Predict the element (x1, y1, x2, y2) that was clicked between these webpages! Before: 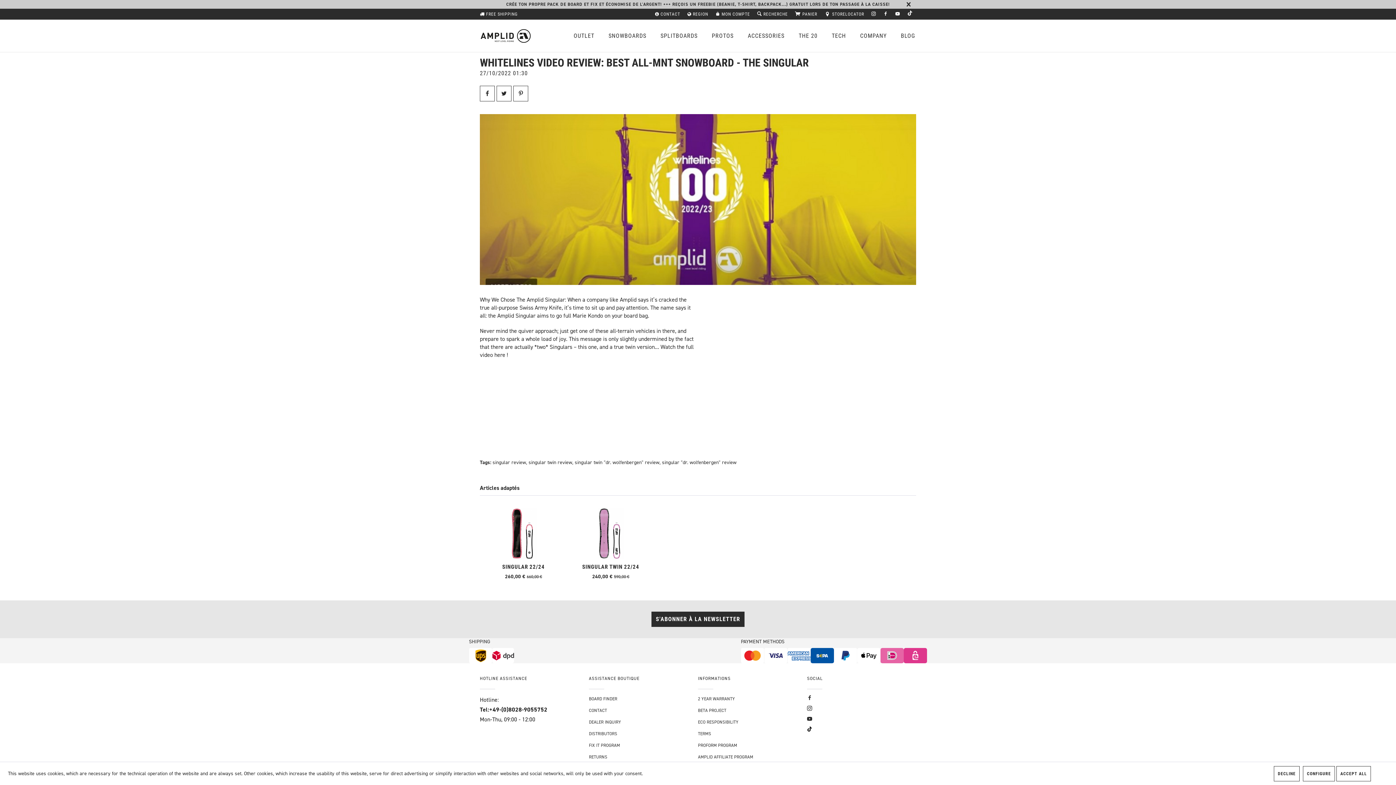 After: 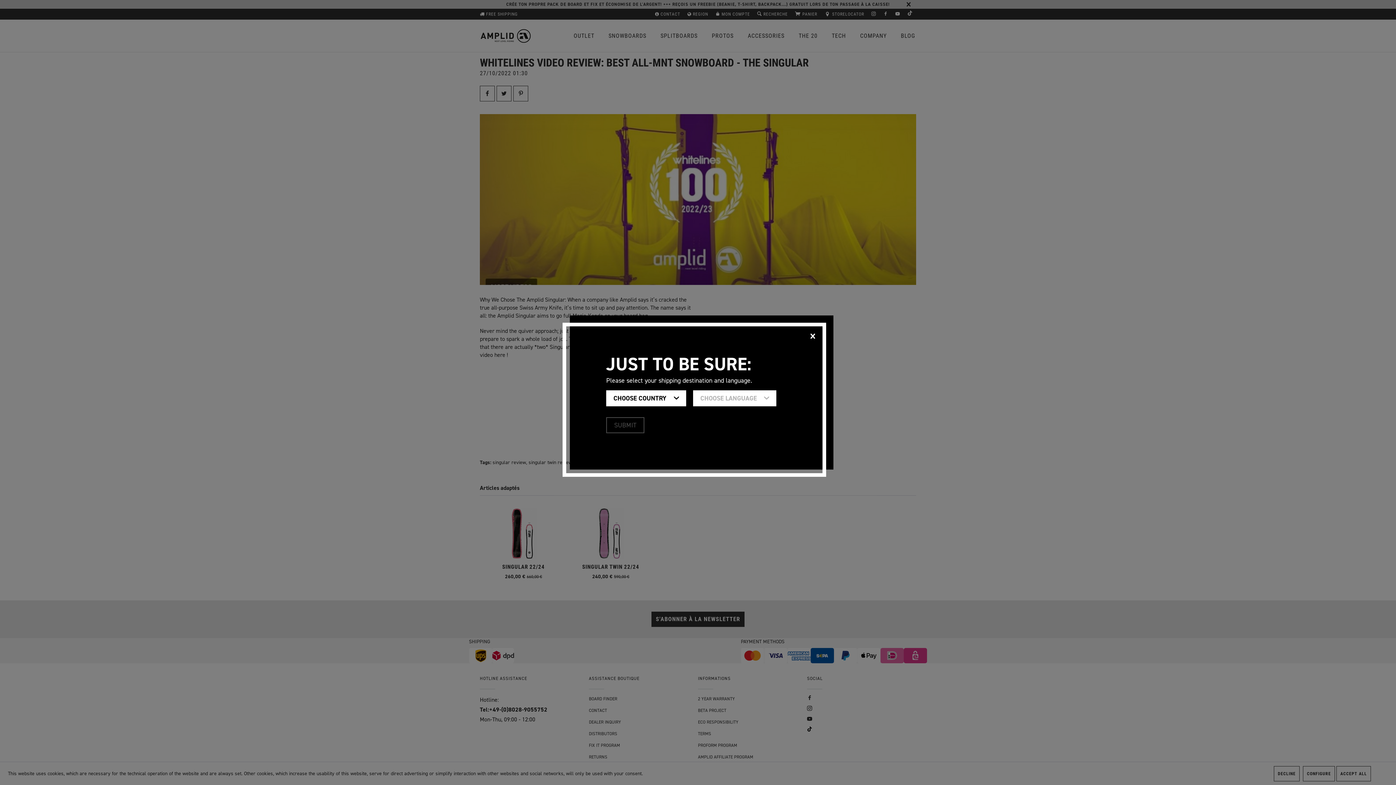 Action: bbox: (480, 114, 916, 285)